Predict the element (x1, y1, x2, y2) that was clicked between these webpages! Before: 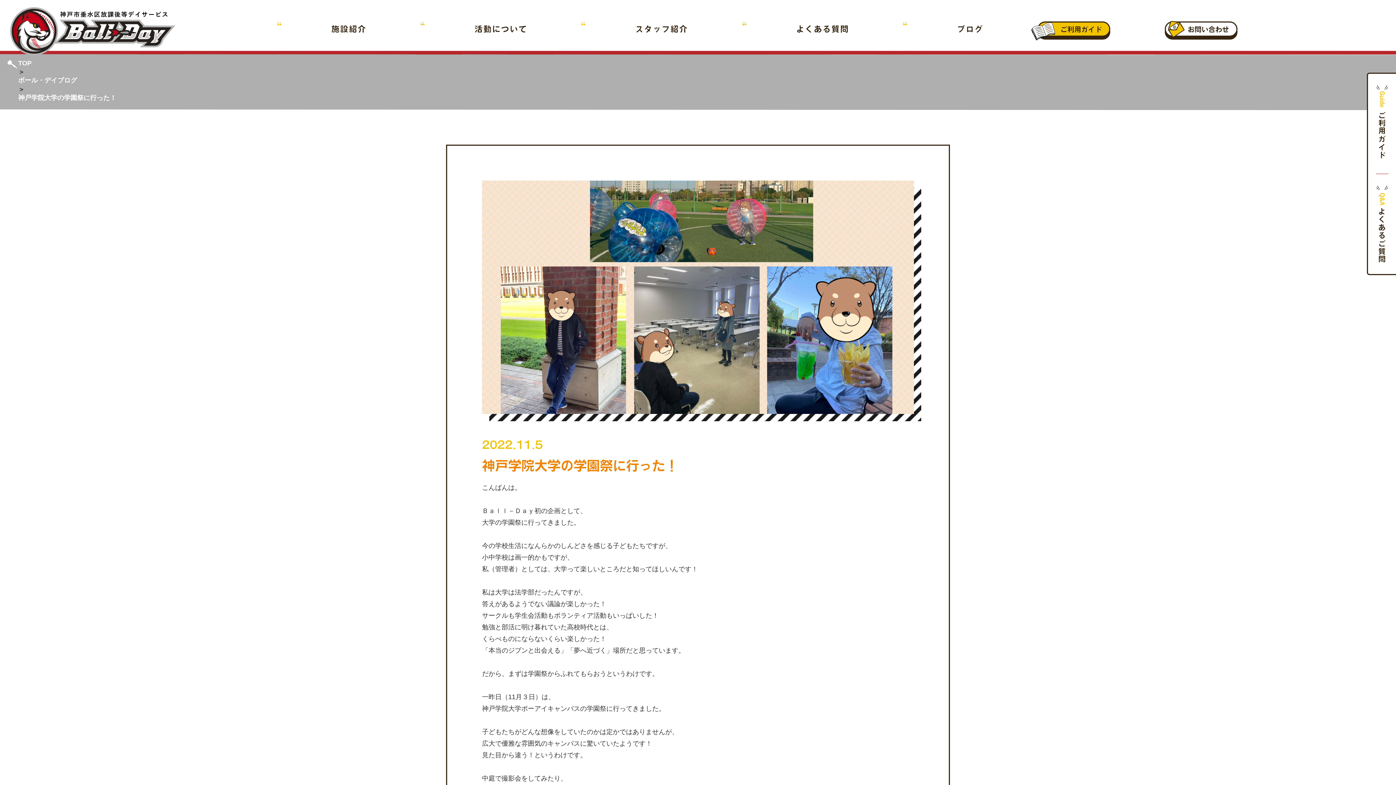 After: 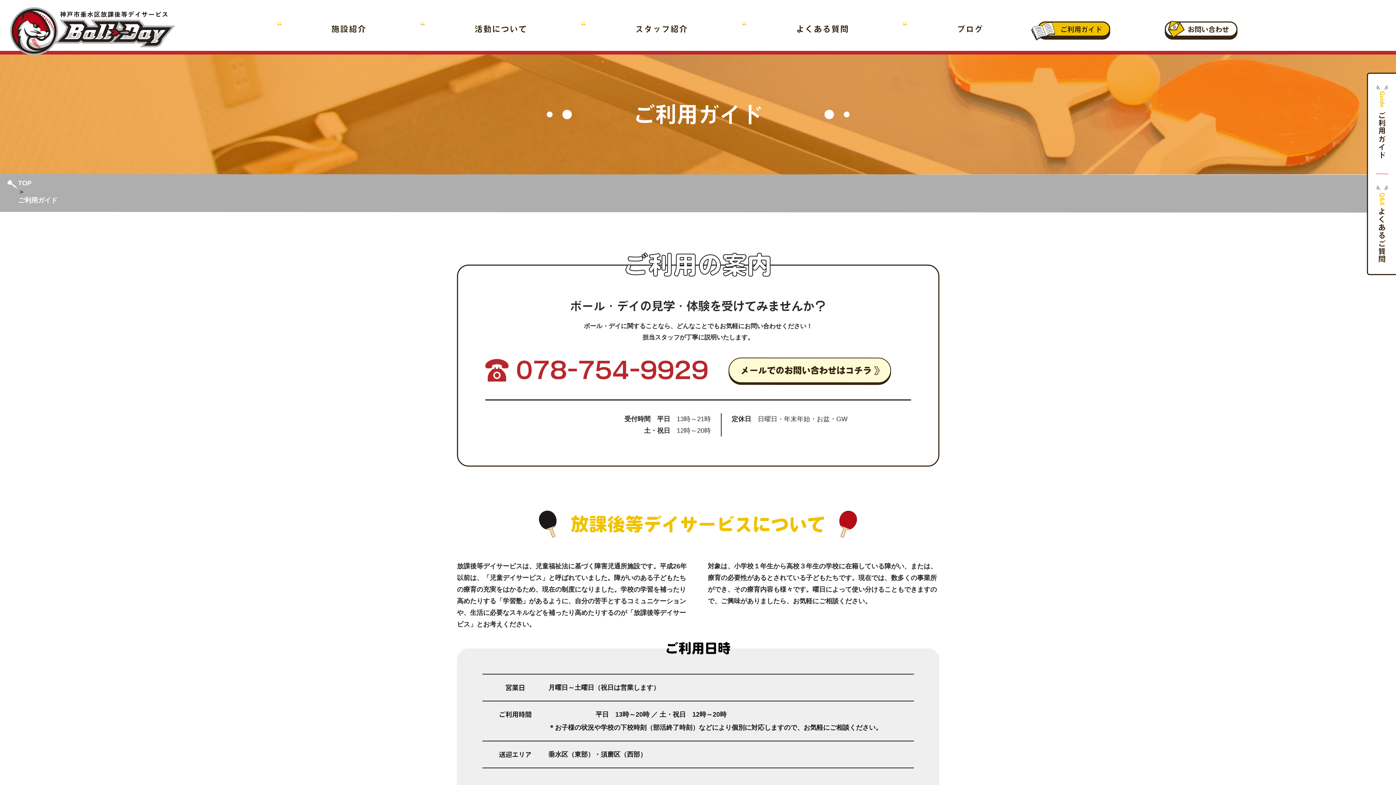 Action: bbox: (1381, 95, 1383, 174) label: ご利用ガイド